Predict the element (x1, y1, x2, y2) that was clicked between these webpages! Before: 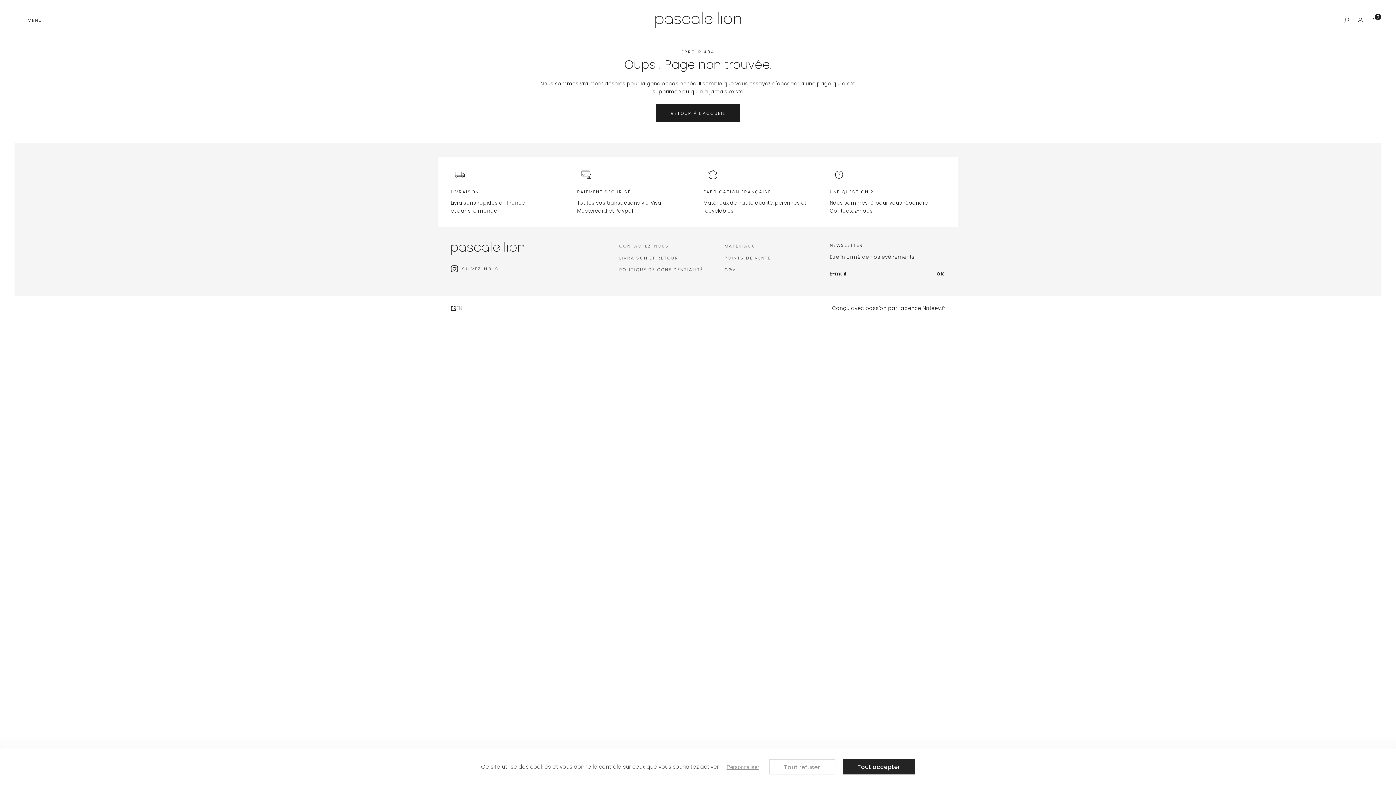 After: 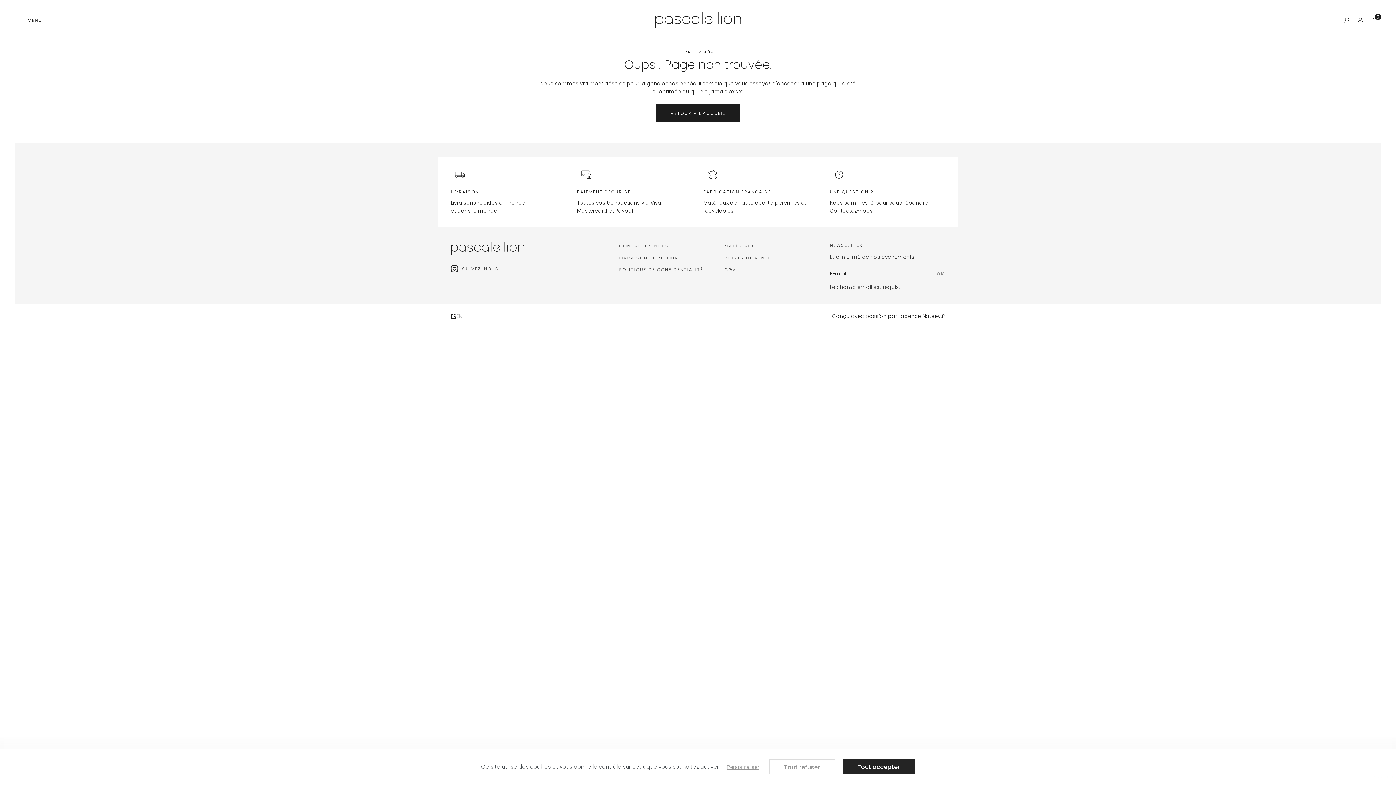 Action: bbox: (936, 265, 945, 283) label: OK